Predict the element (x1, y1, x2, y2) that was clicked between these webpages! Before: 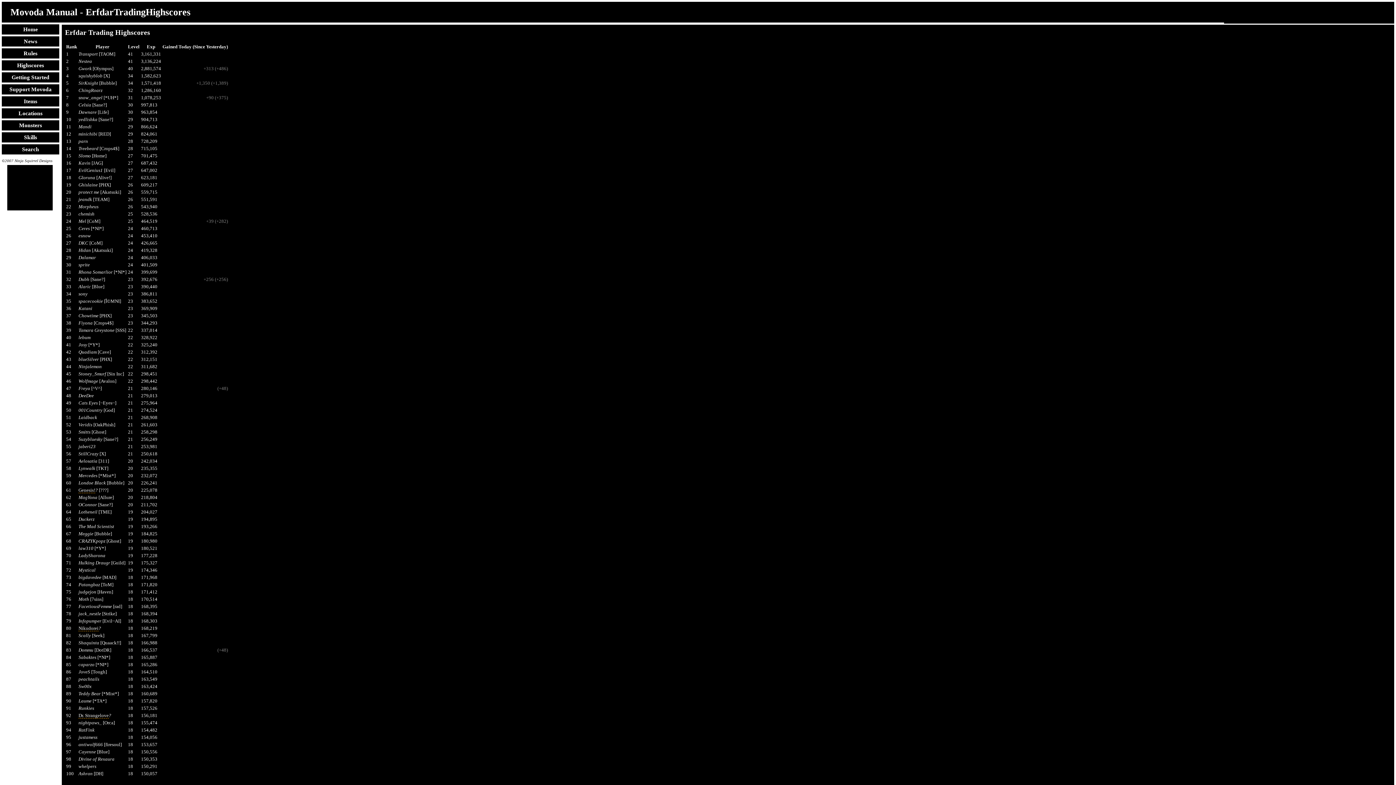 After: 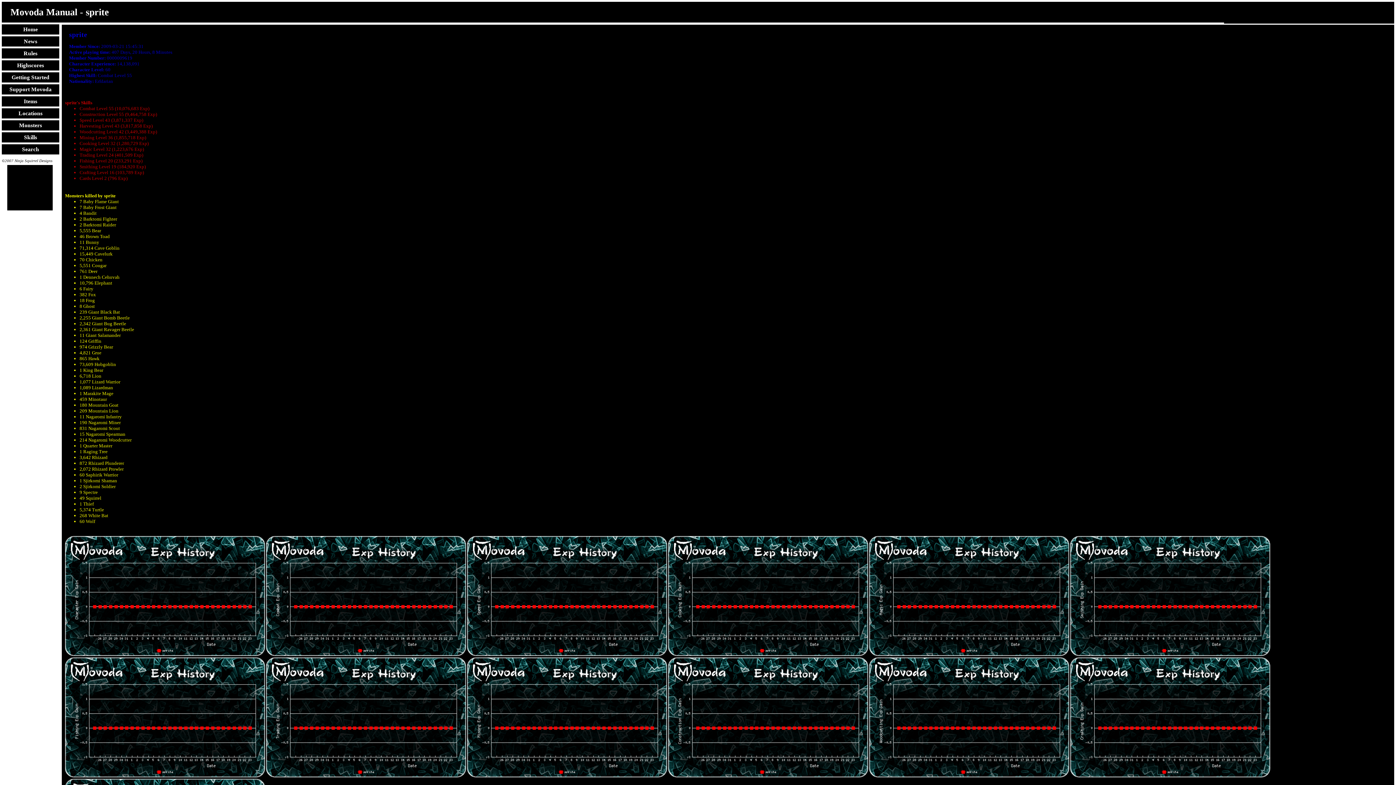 Action: bbox: (78, 262, 89, 267) label: sprite